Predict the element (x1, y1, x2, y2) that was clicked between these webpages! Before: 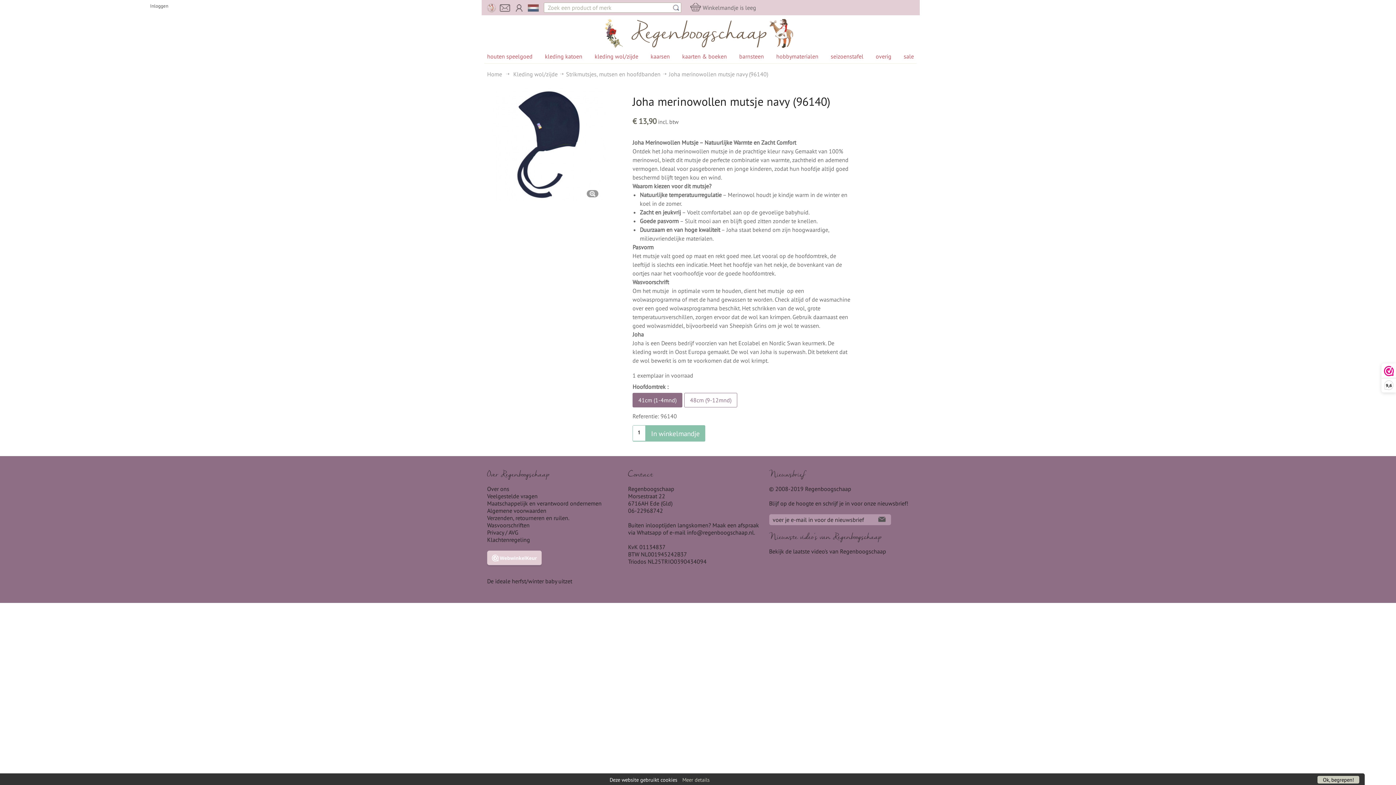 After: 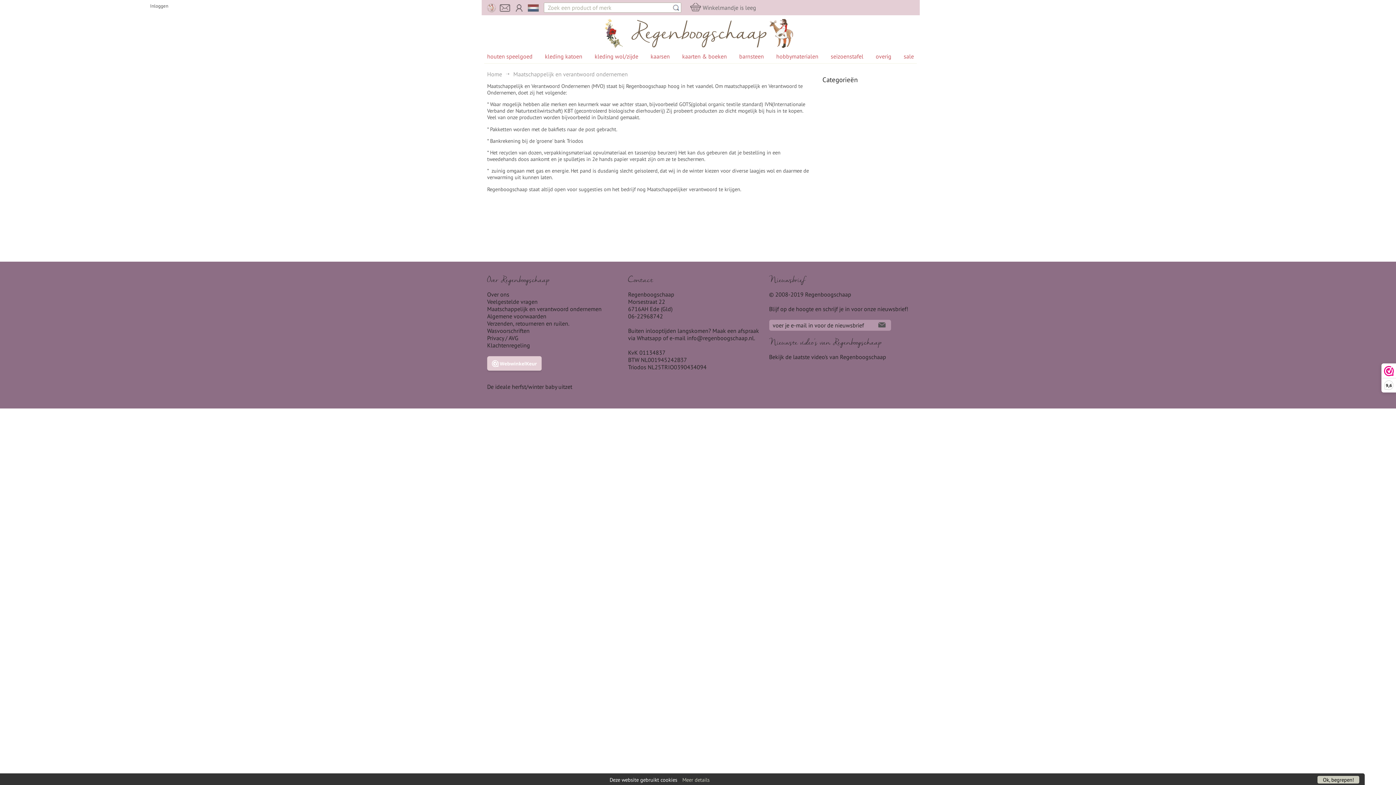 Action: bbox: (487, 500, 601, 507) label: Maatschappelijk en verantwoord ondernemen